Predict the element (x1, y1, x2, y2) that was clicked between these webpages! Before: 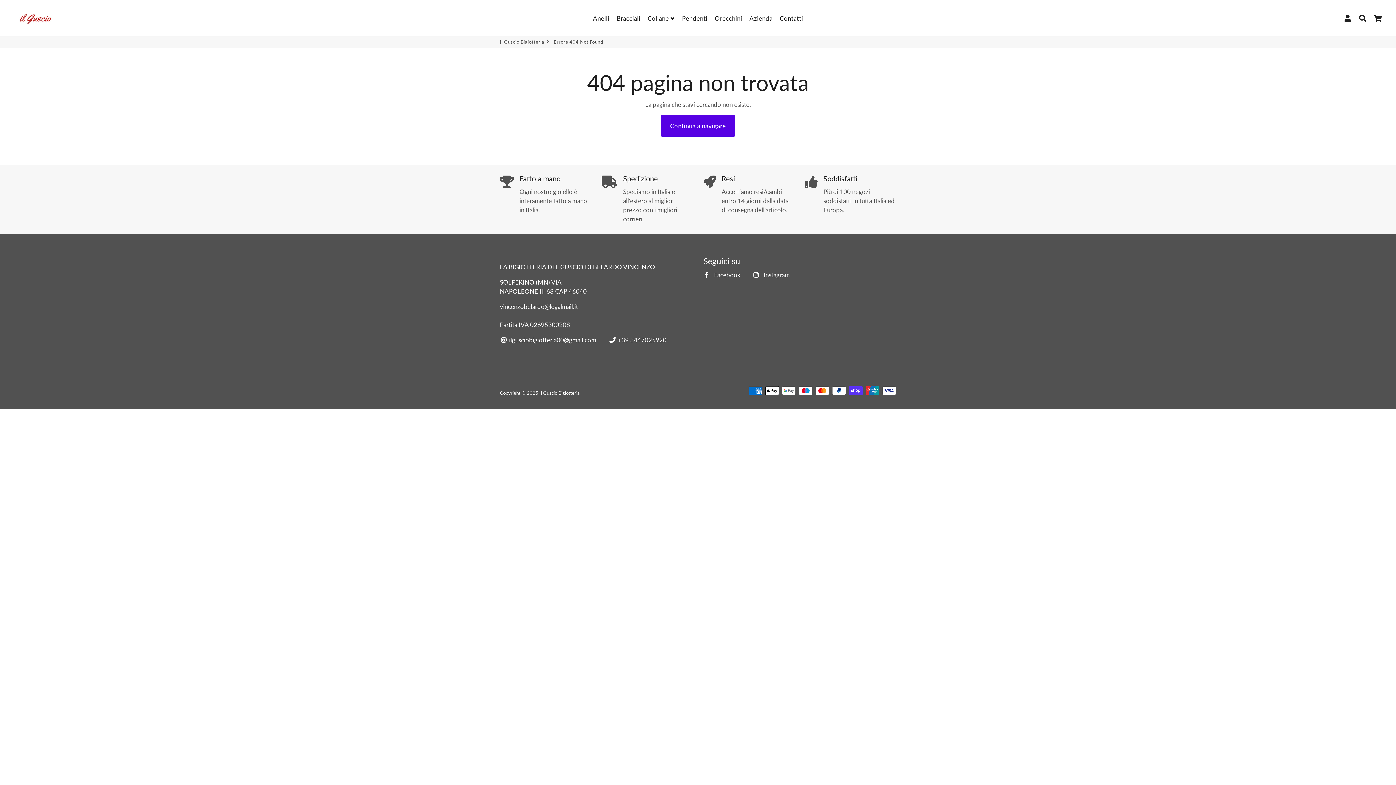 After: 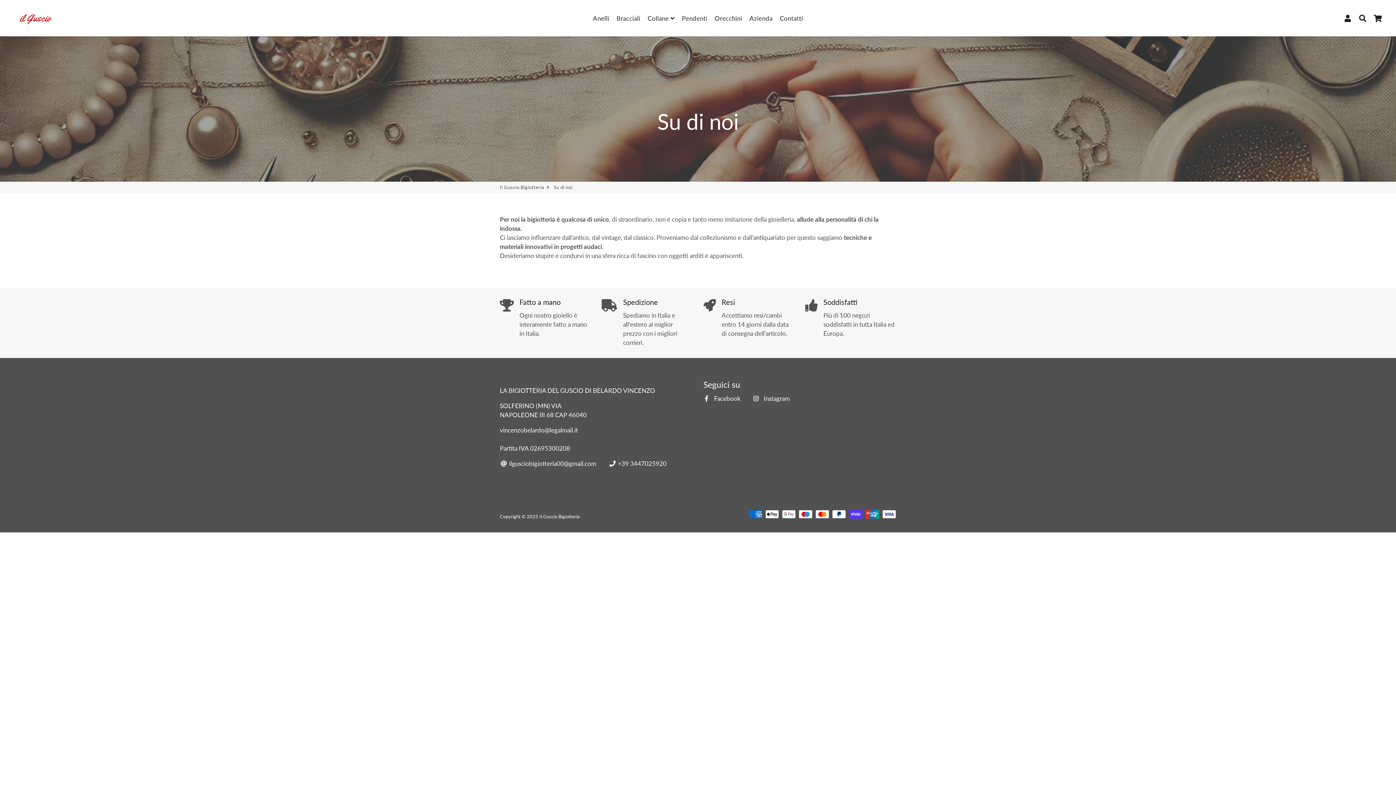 Action: label: Azienda bbox: (746, 12, 775, 24)